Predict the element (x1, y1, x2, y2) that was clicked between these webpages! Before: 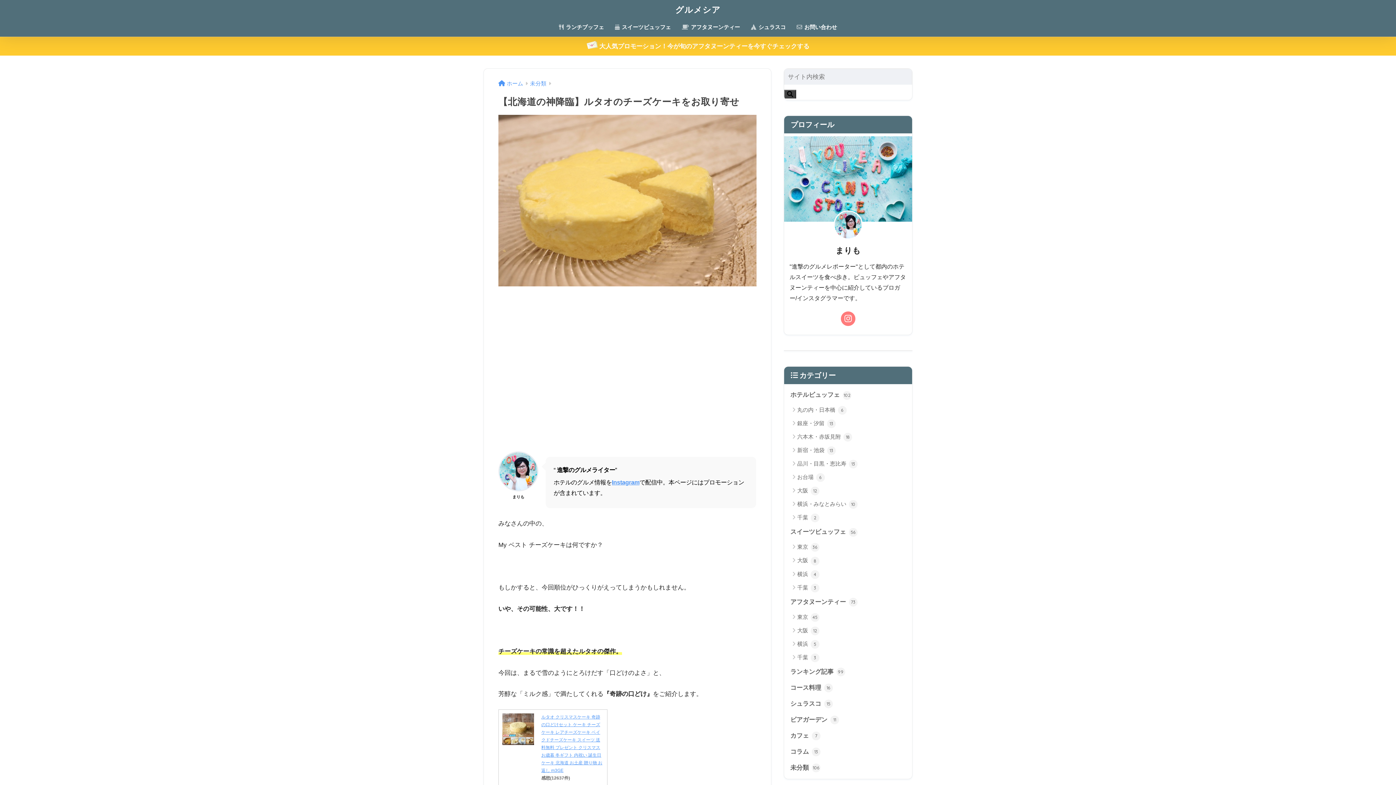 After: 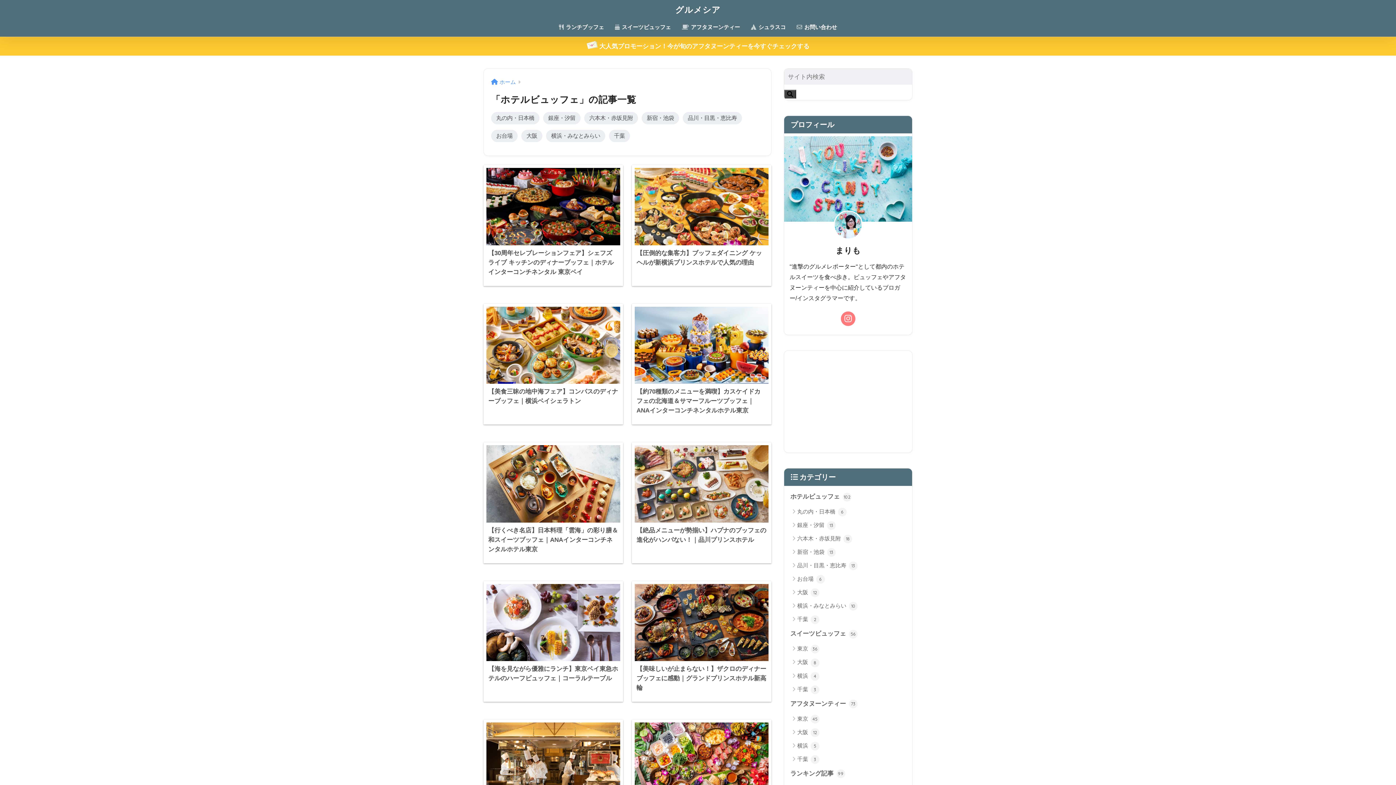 Action: bbox: (788, 387, 908, 403) label: ホテルビュッフェ 102